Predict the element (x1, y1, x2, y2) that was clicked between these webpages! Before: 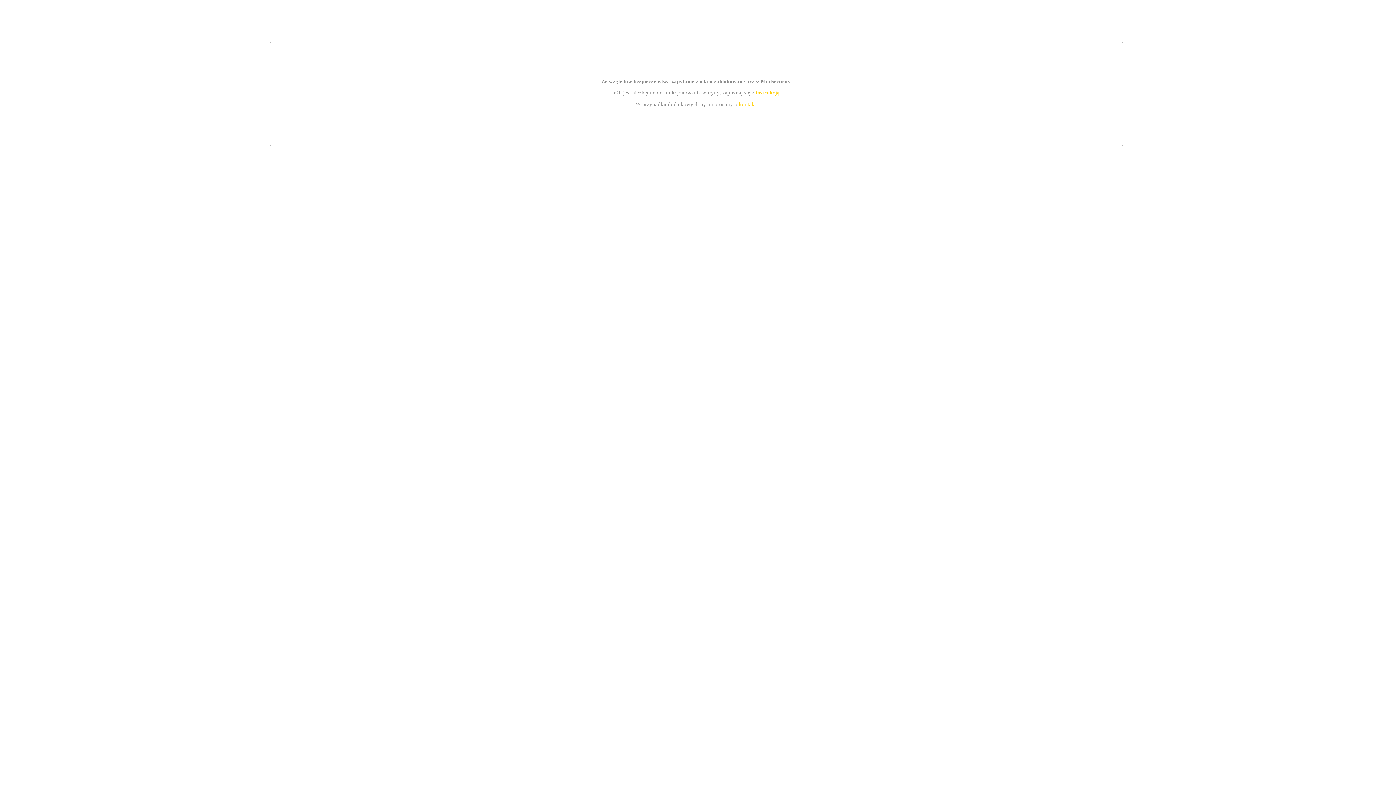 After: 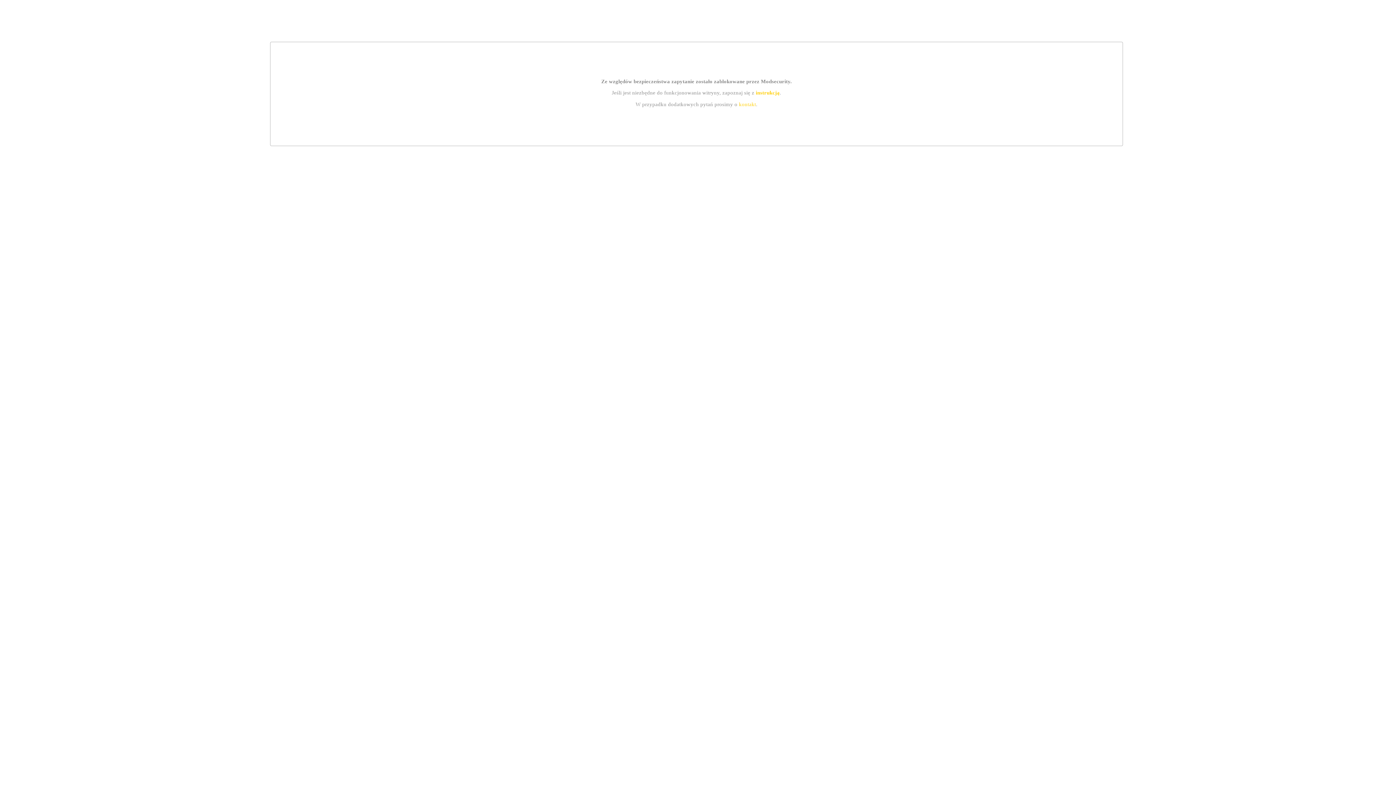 Action: label: kontakt bbox: (739, 101, 756, 107)